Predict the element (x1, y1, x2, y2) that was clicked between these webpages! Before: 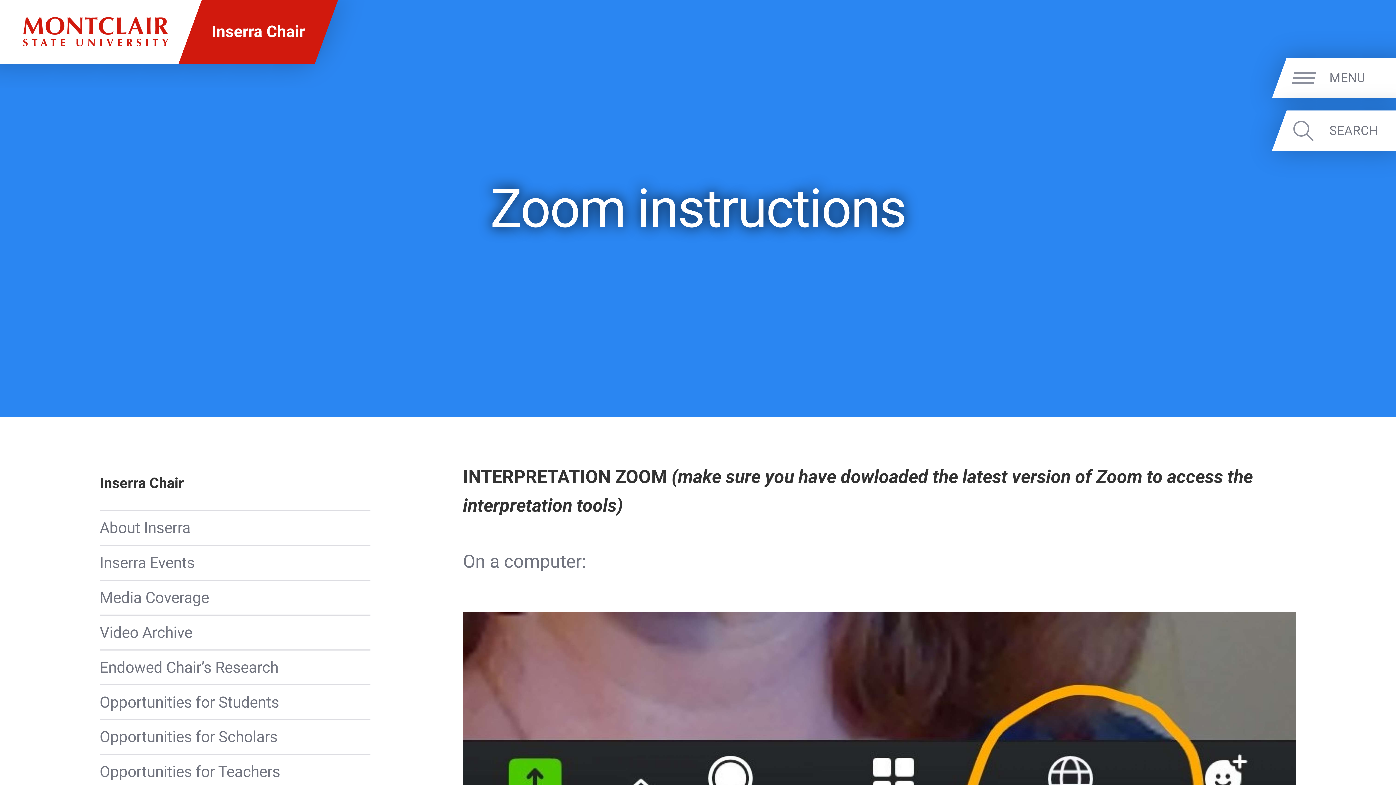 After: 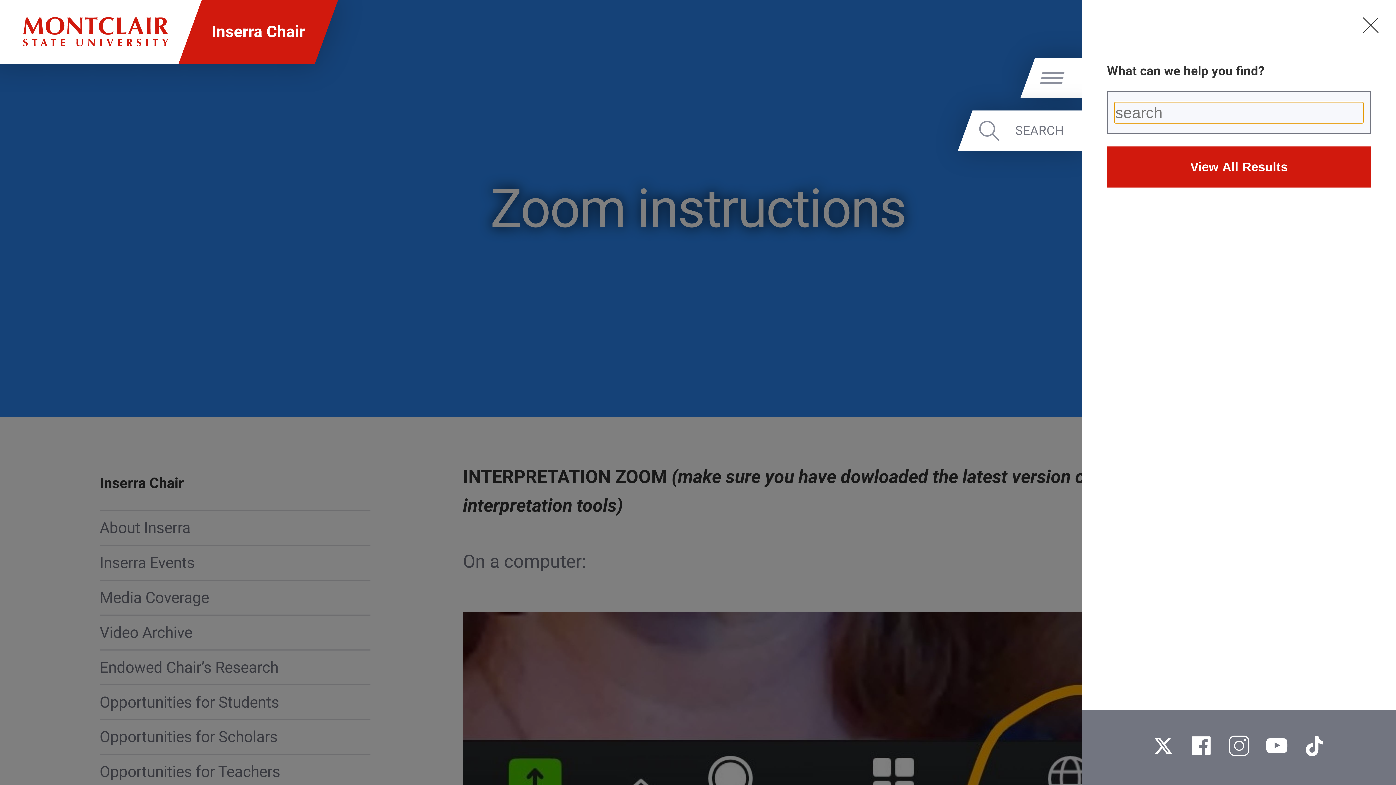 Action: label: SEARCH bbox: (1329, 123, 1392, 138)